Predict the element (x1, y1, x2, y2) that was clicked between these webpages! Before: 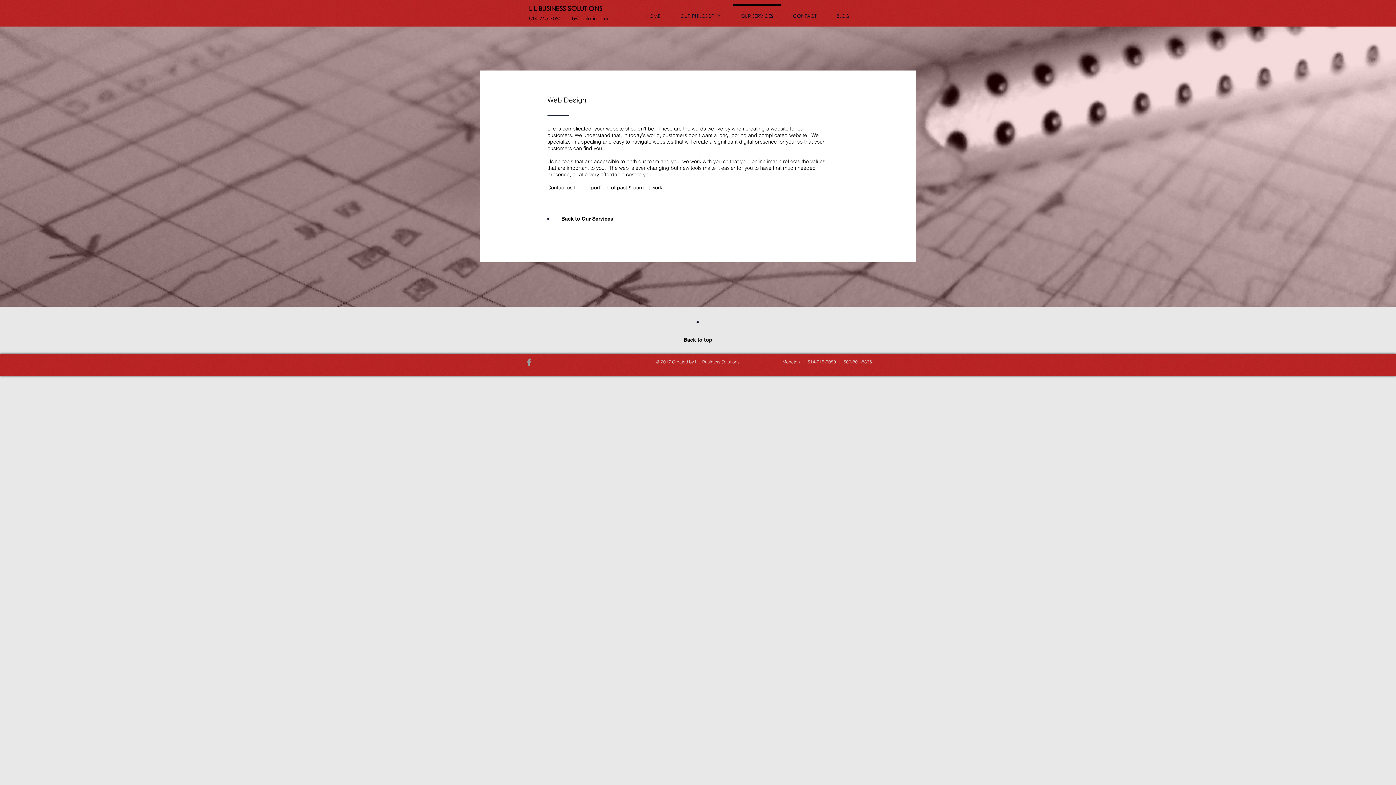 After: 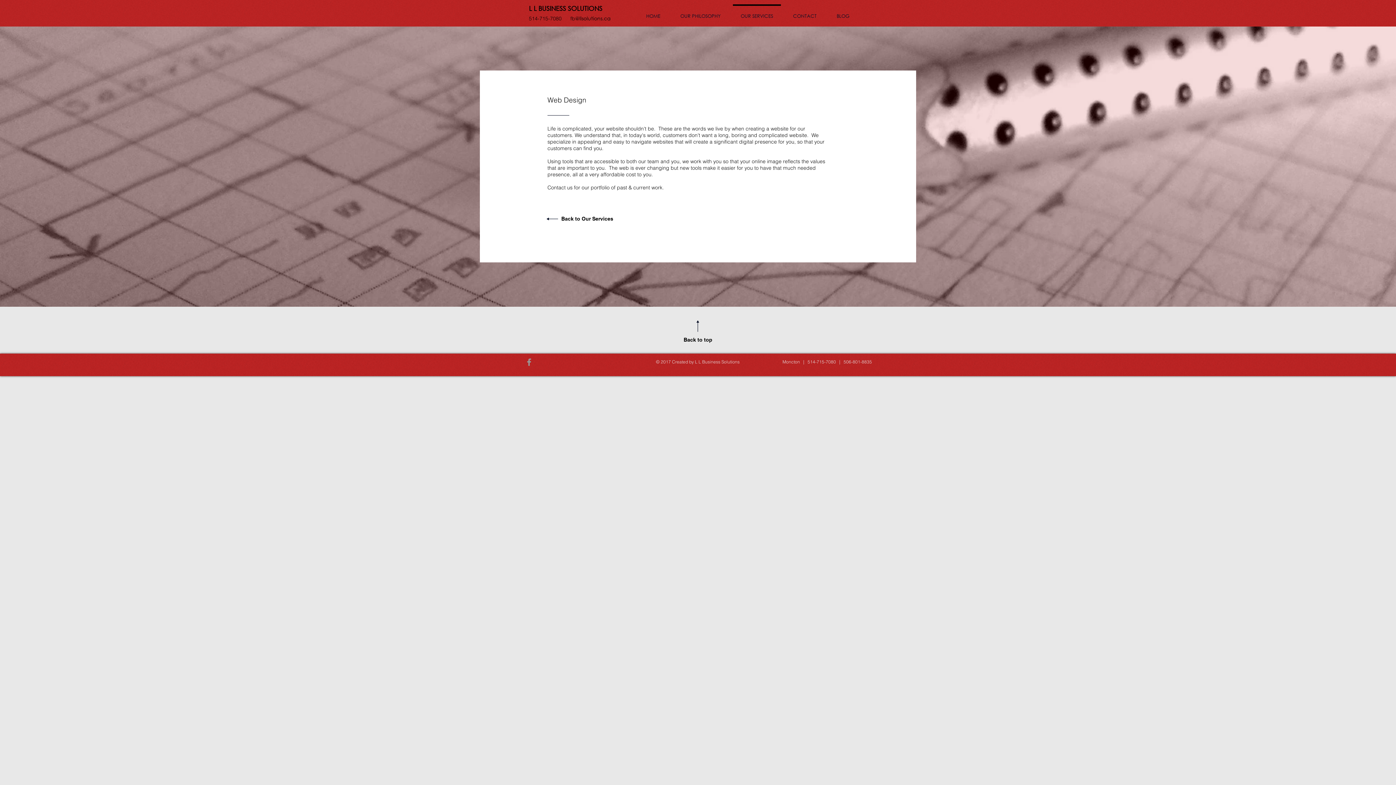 Action: label: 514-715-7080      fb bbox: (529, 15, 575, 21)